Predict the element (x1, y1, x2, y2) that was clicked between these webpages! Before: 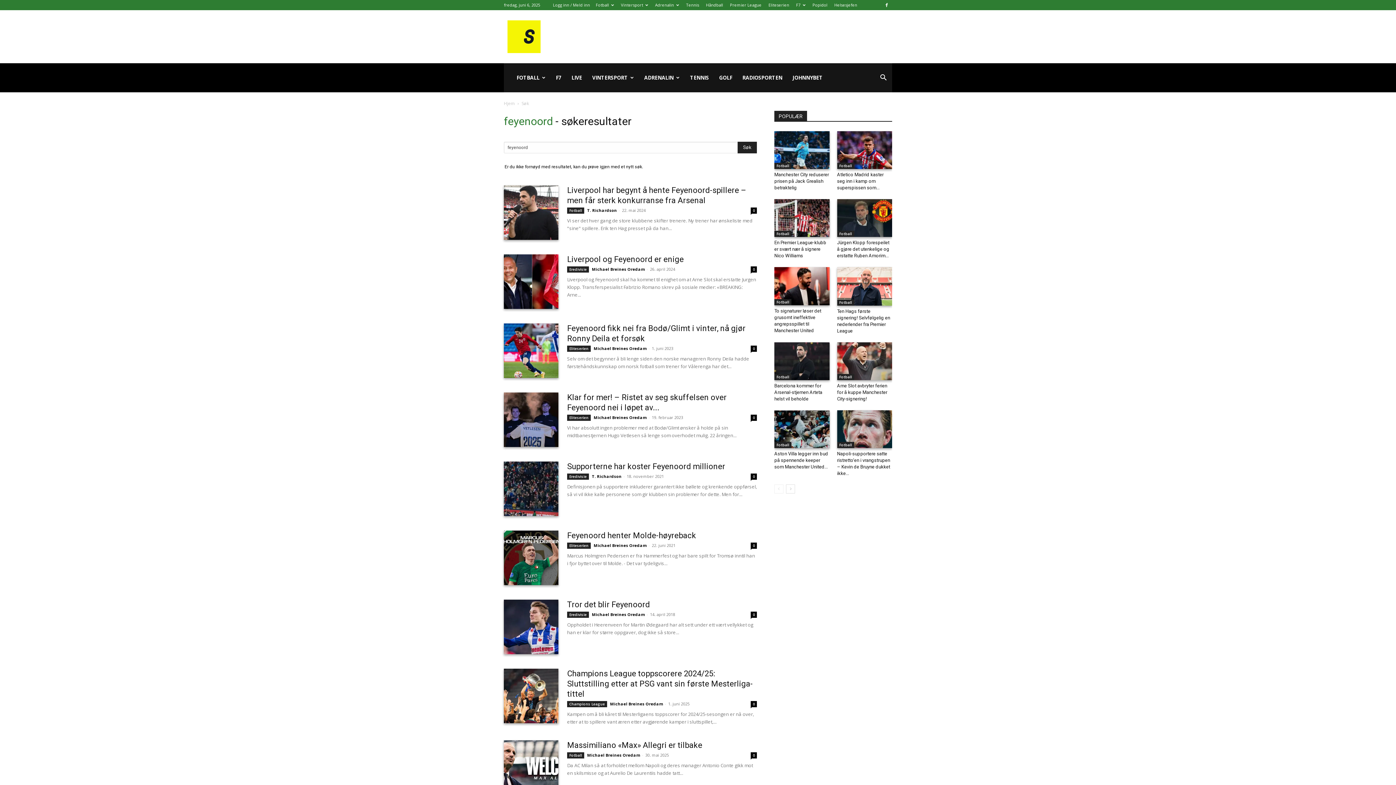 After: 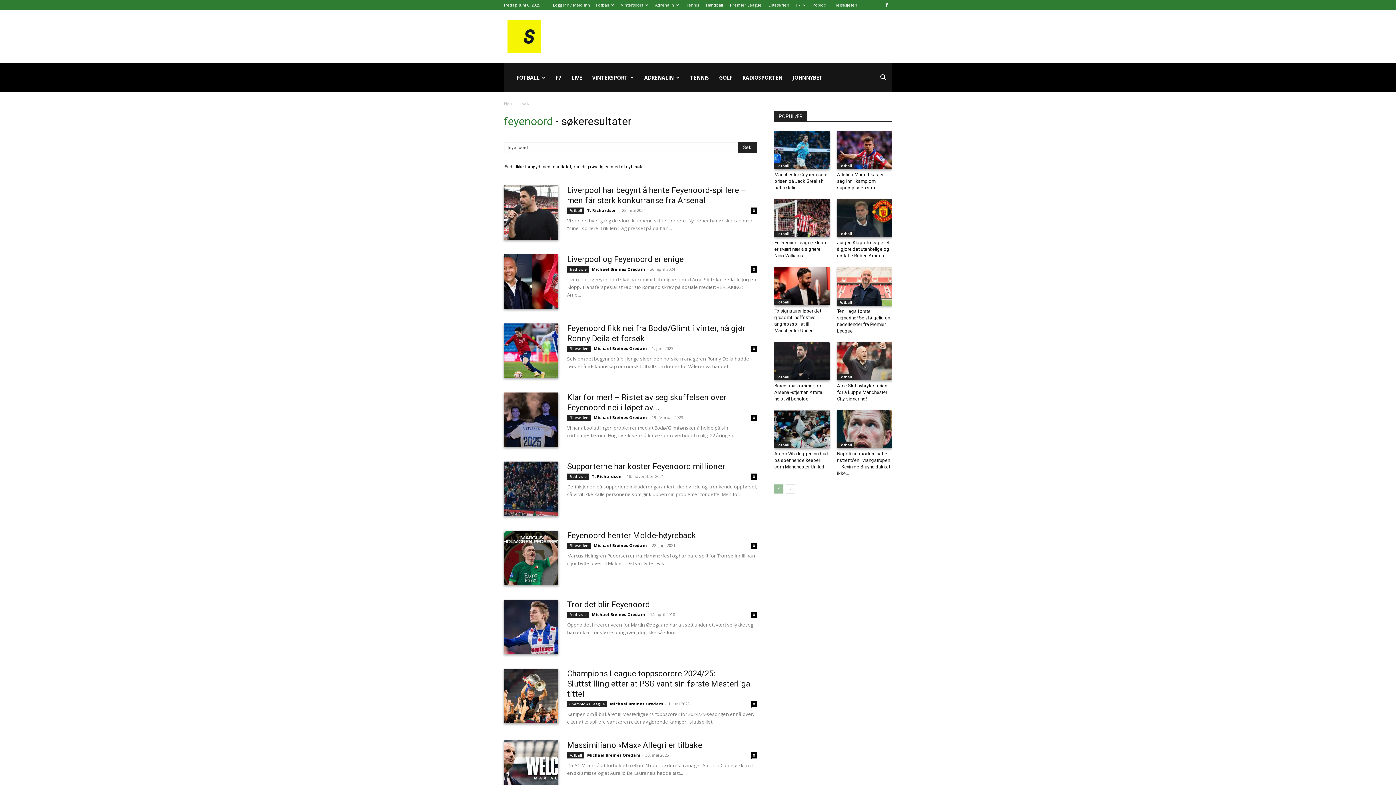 Action: label: prev-page bbox: (774, 484, 783, 493)